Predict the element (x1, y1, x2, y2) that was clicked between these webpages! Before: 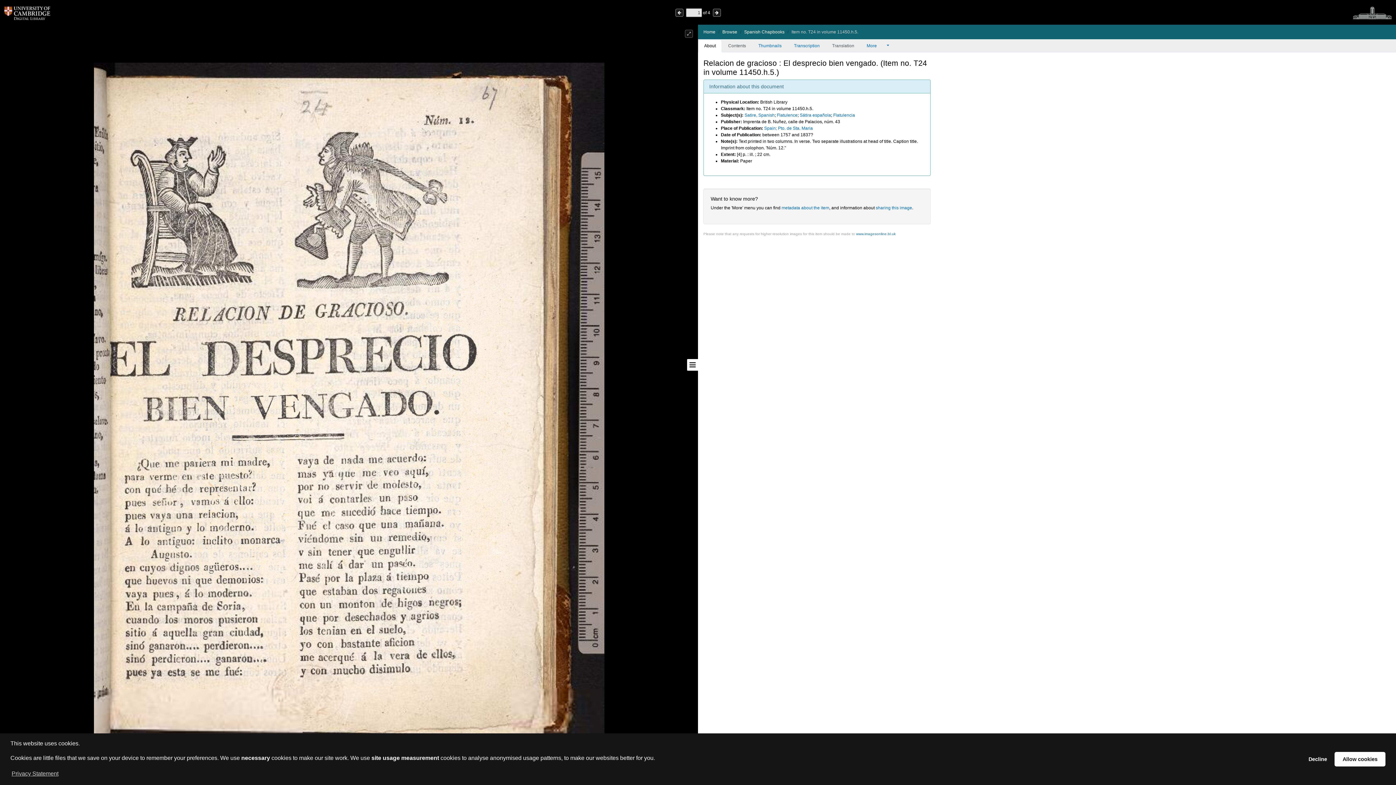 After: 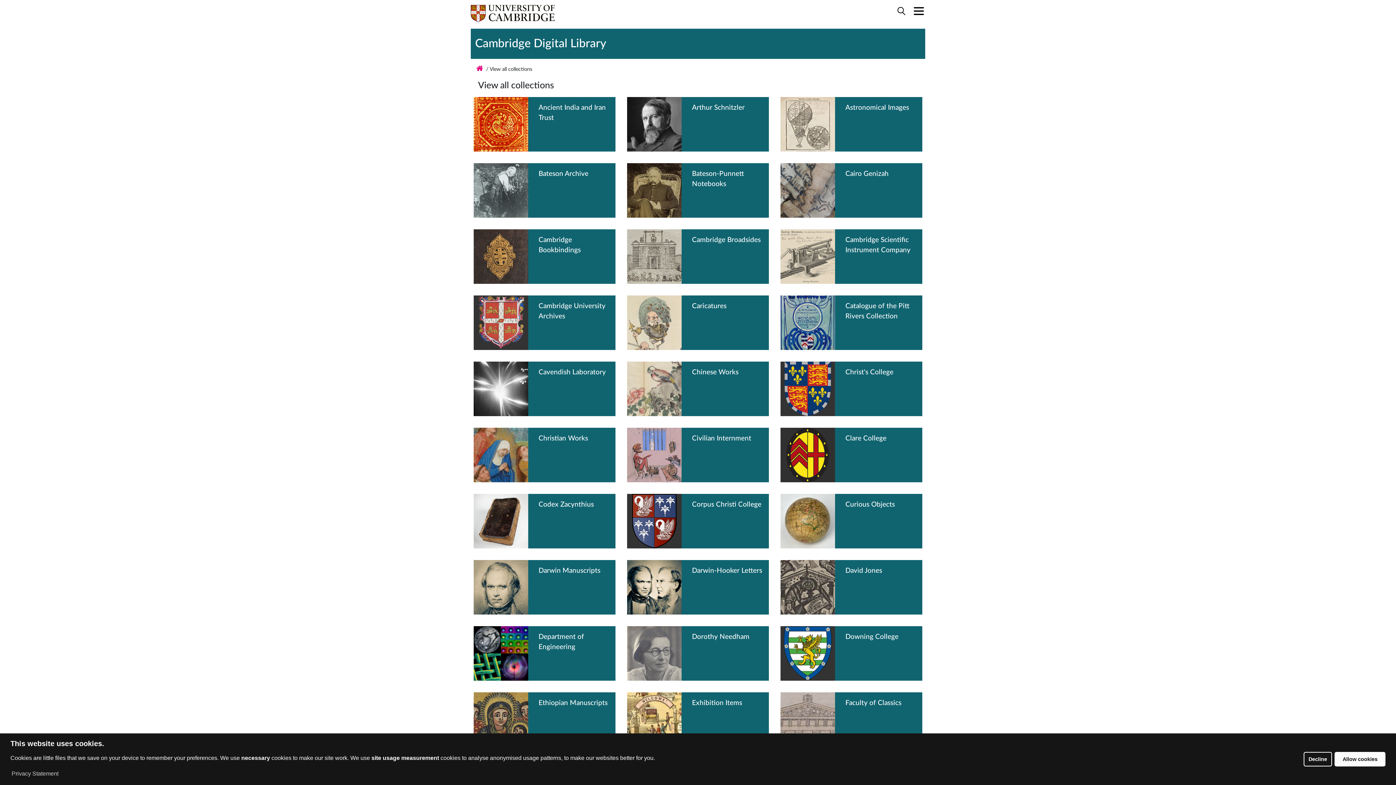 Action: label: Browse bbox: (722, 29, 737, 34)